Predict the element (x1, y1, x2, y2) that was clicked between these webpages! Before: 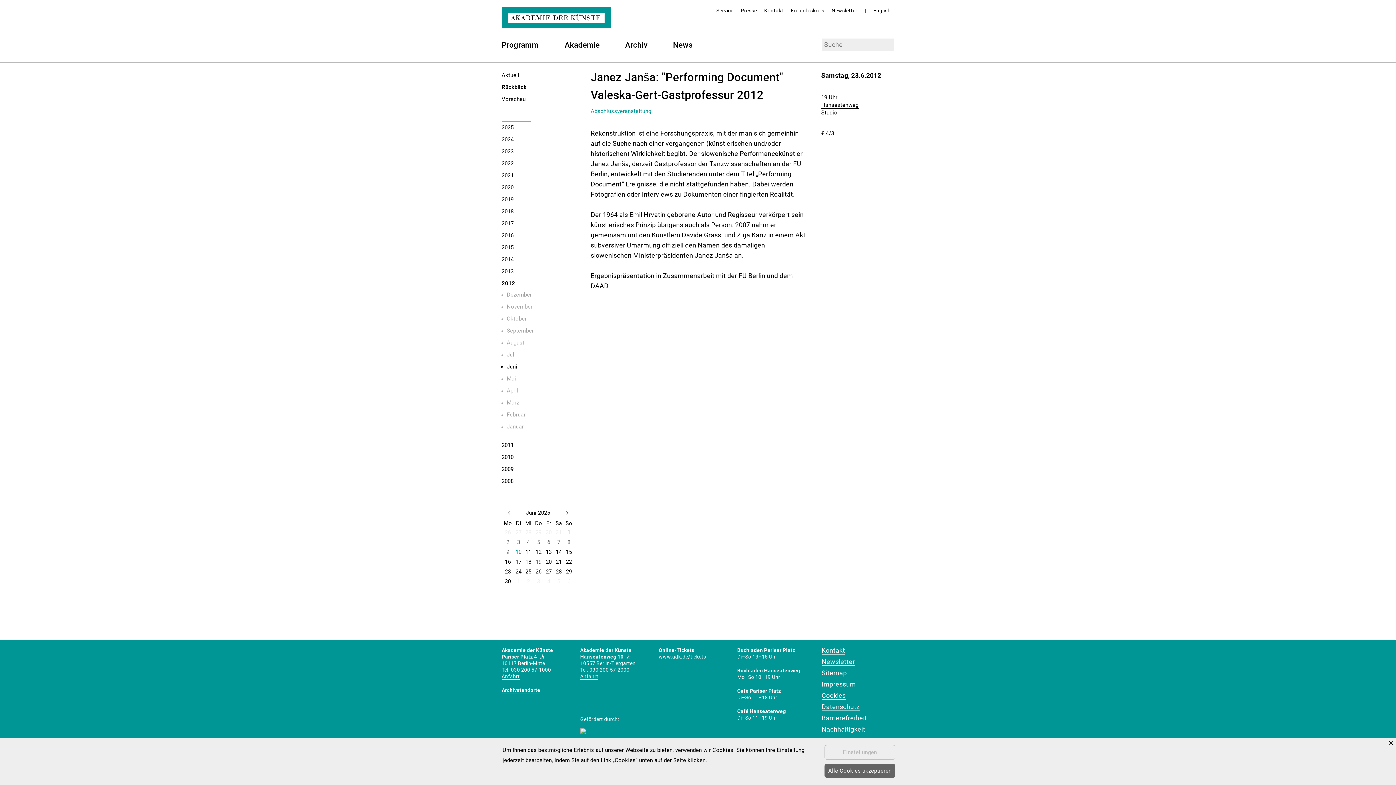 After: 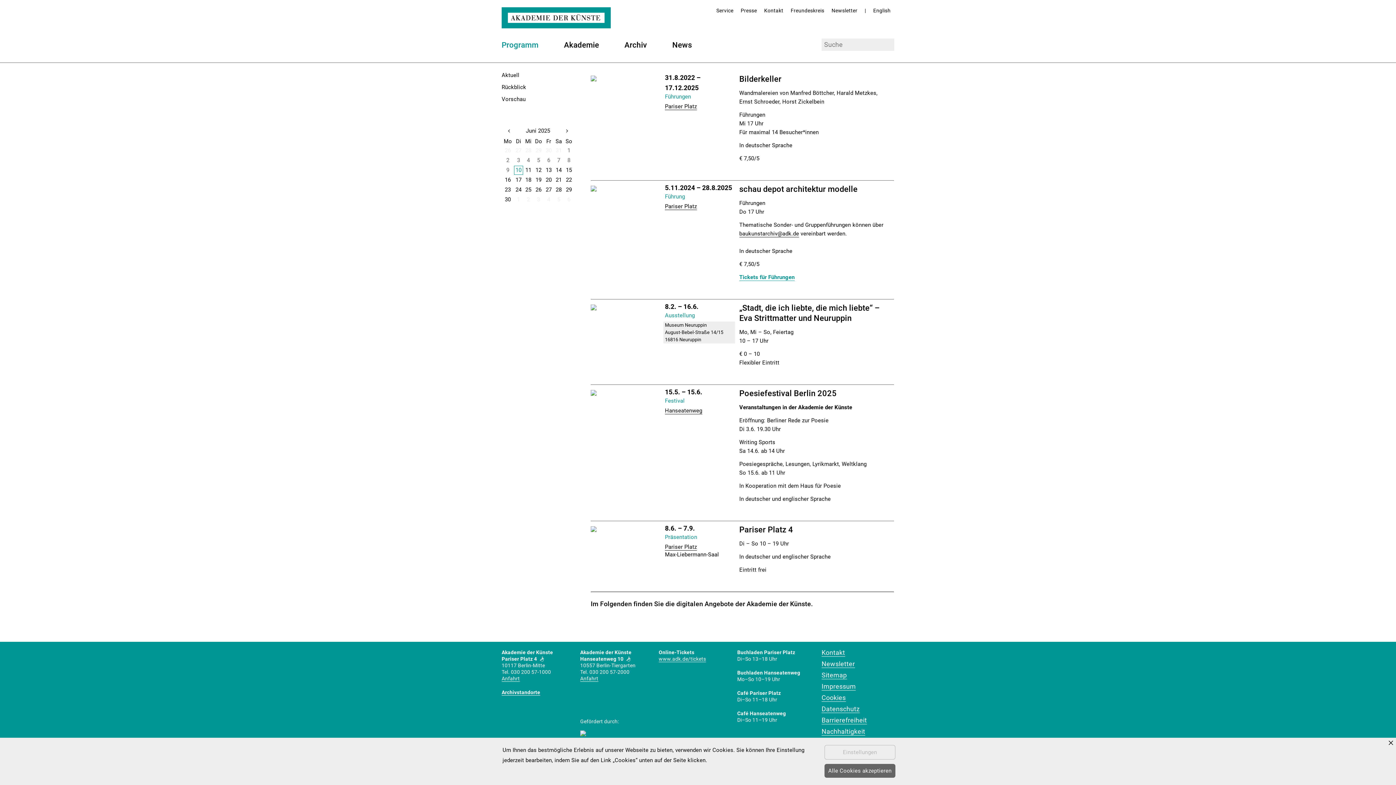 Action: bbox: (514, 548, 523, 557) label: 10